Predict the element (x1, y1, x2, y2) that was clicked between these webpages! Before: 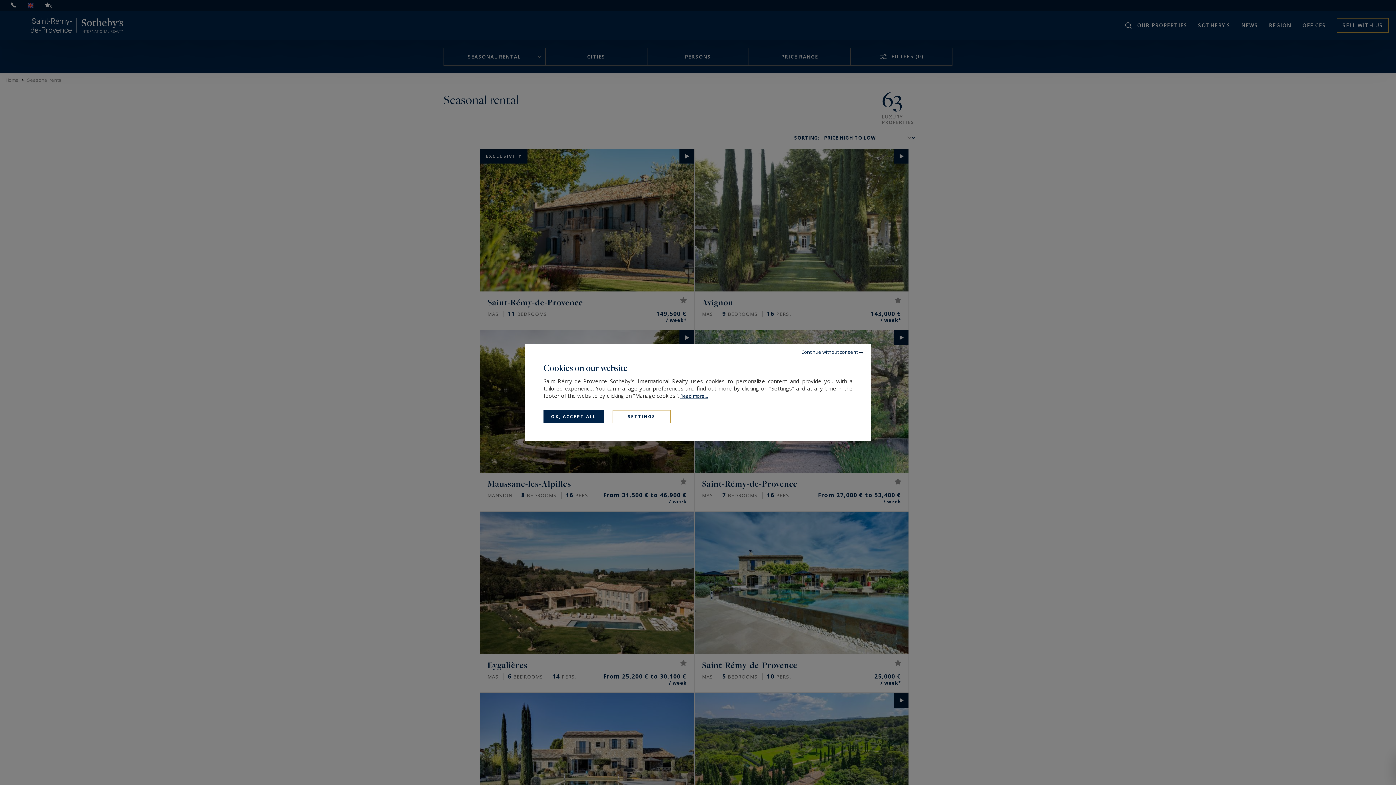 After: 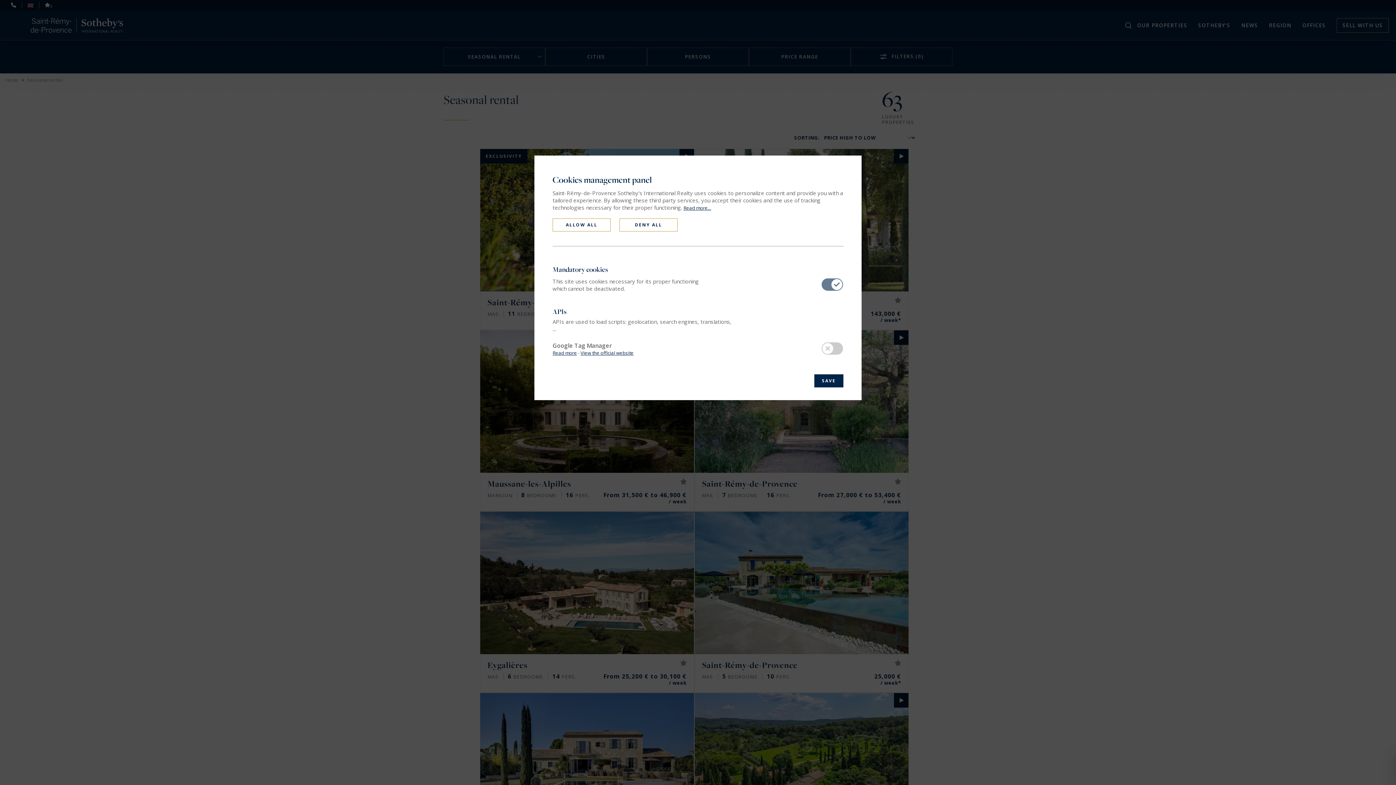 Action: label: Settings (modal window) bbox: (612, 410, 670, 423)